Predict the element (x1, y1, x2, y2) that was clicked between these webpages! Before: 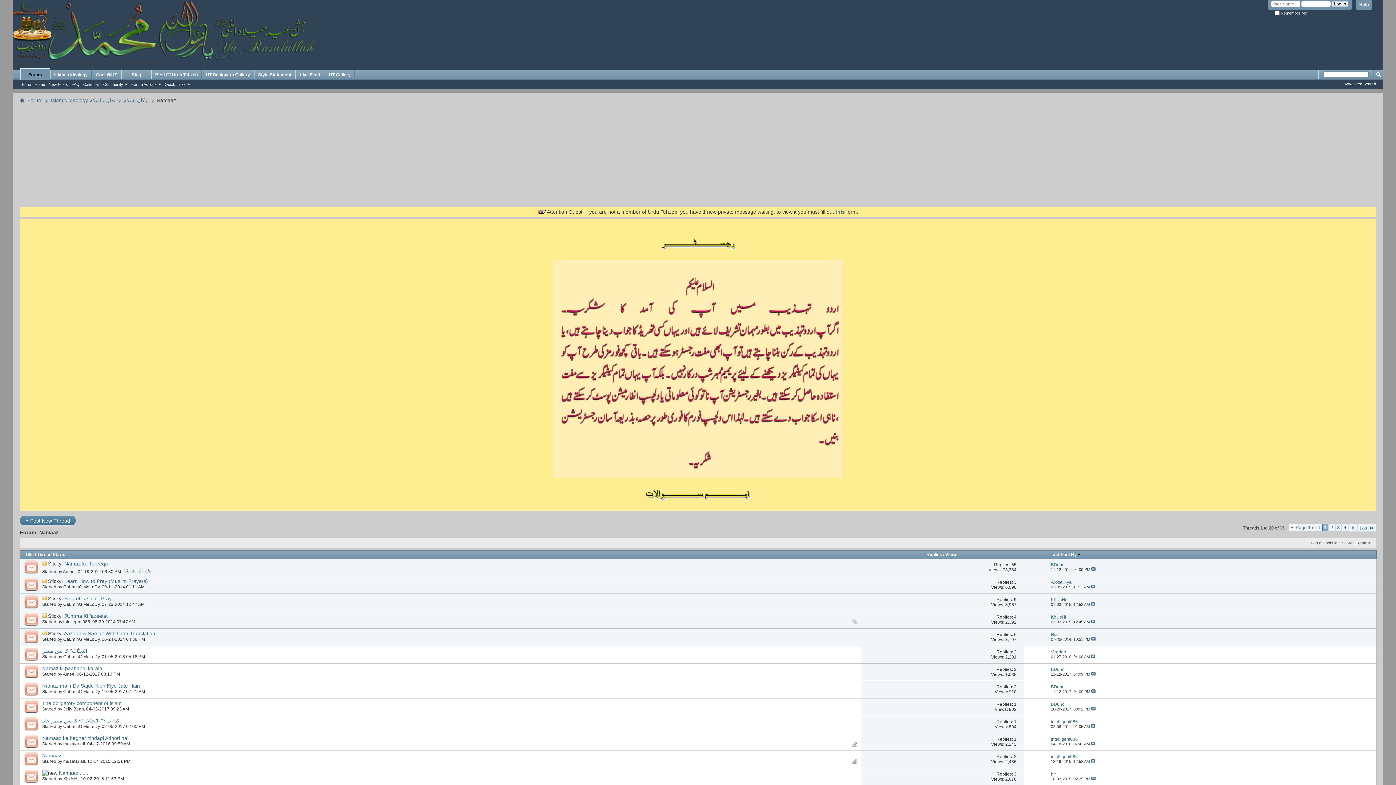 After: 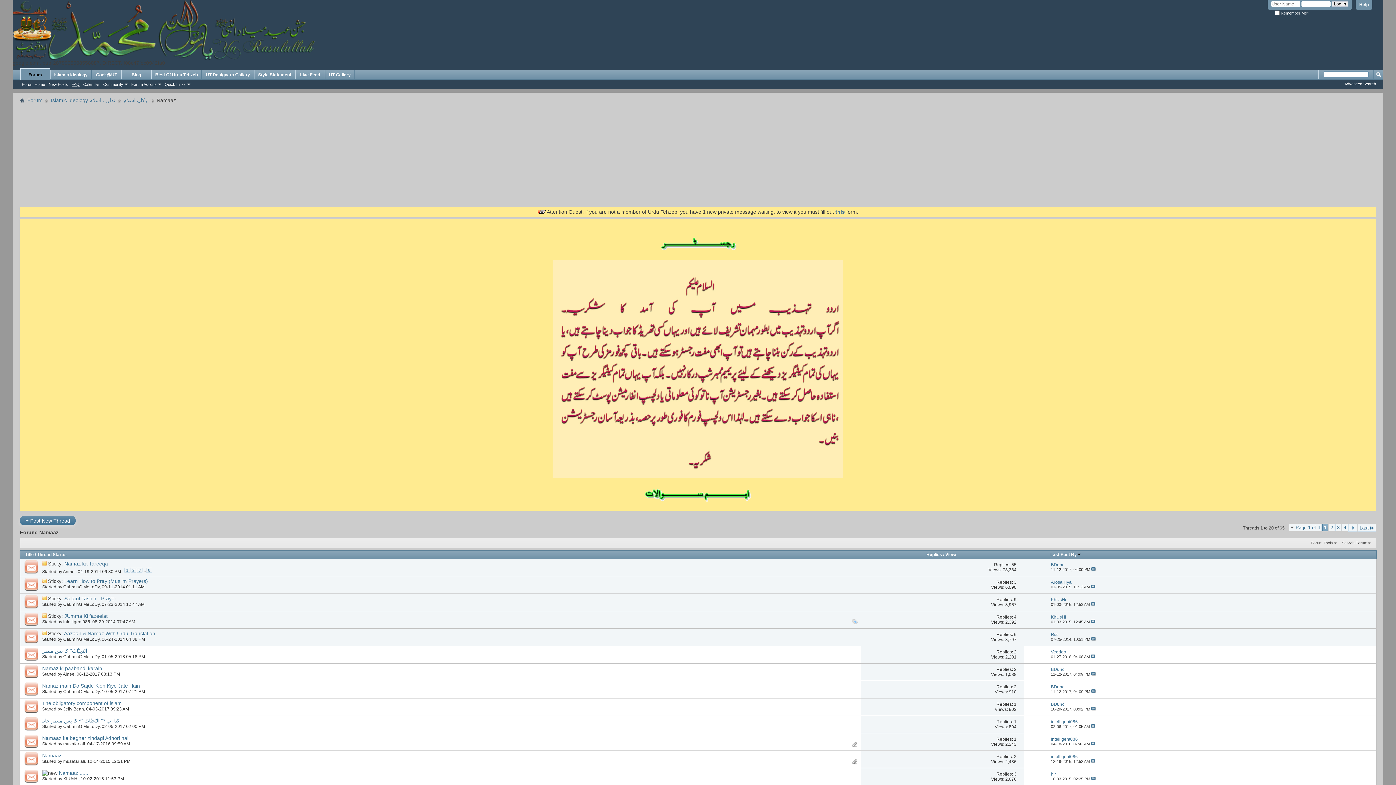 Action: label: FAQ bbox: (69, 81, 81, 87)